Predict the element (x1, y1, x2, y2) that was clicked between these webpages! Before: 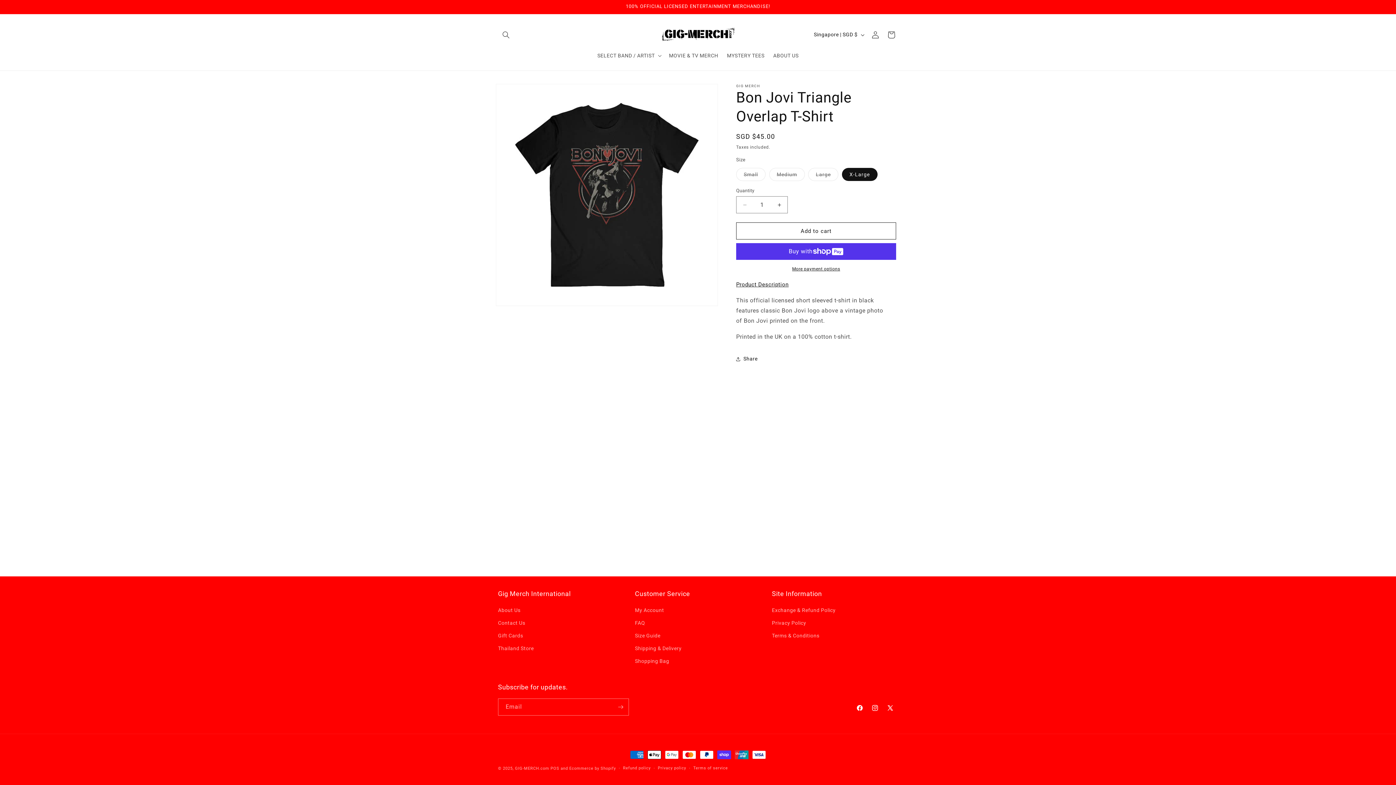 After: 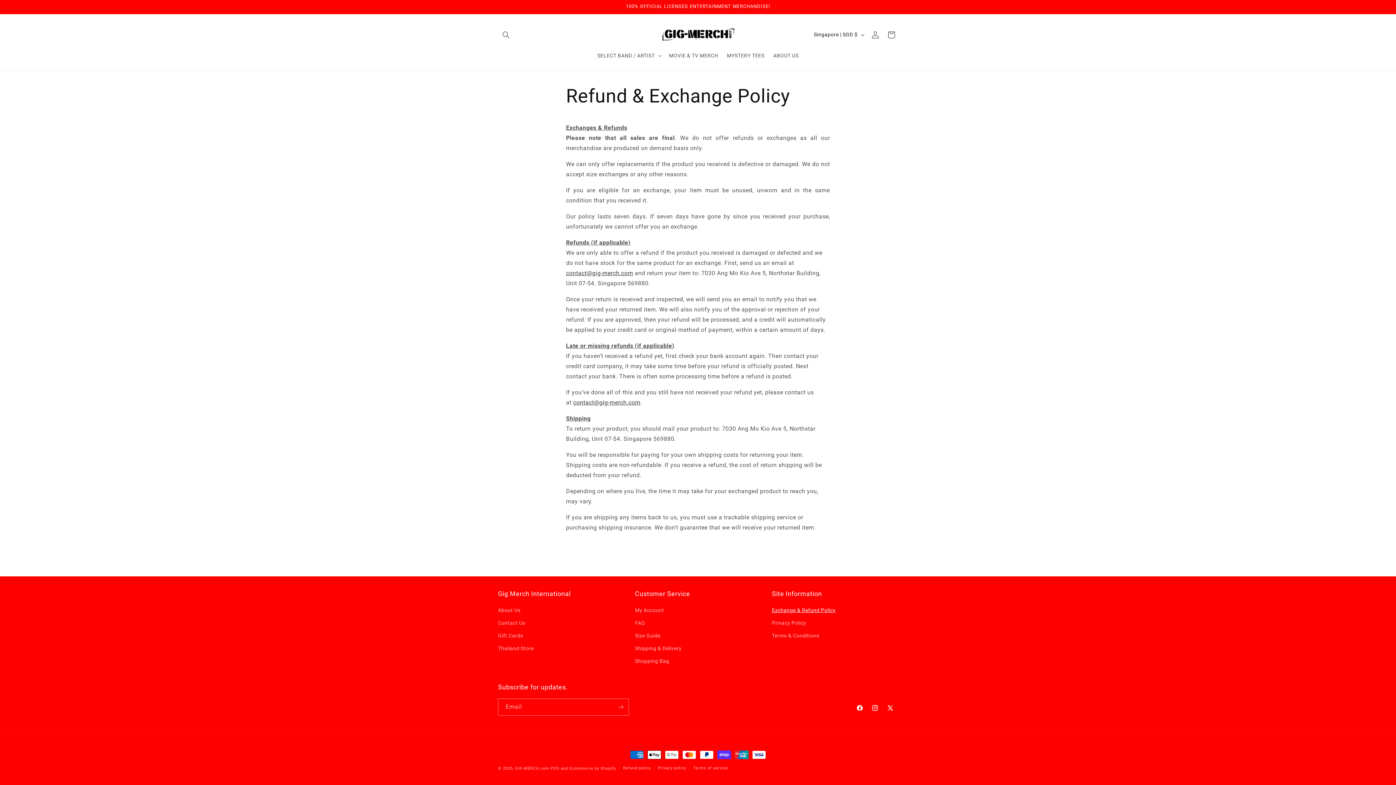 Action: bbox: (772, 606, 835, 617) label: Exchange & Refund Policy